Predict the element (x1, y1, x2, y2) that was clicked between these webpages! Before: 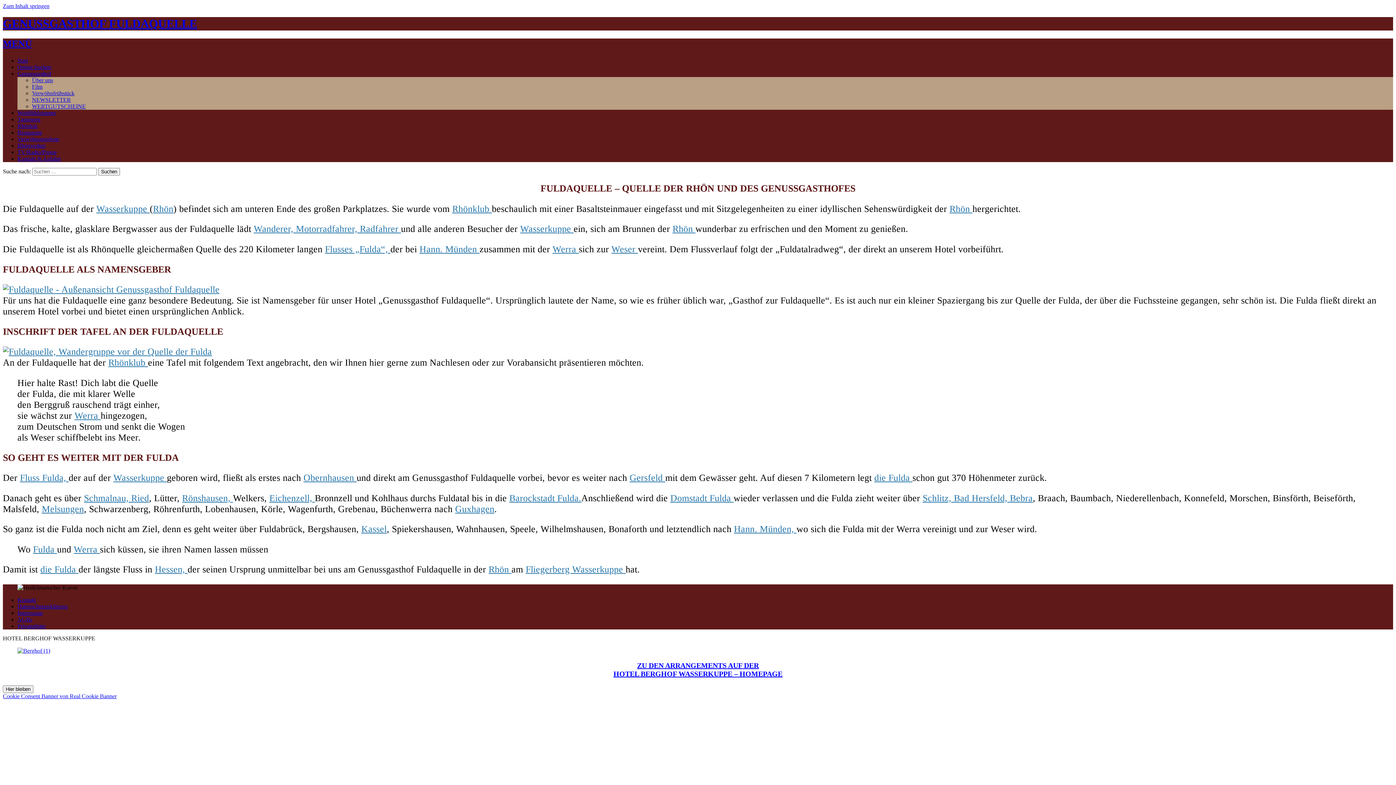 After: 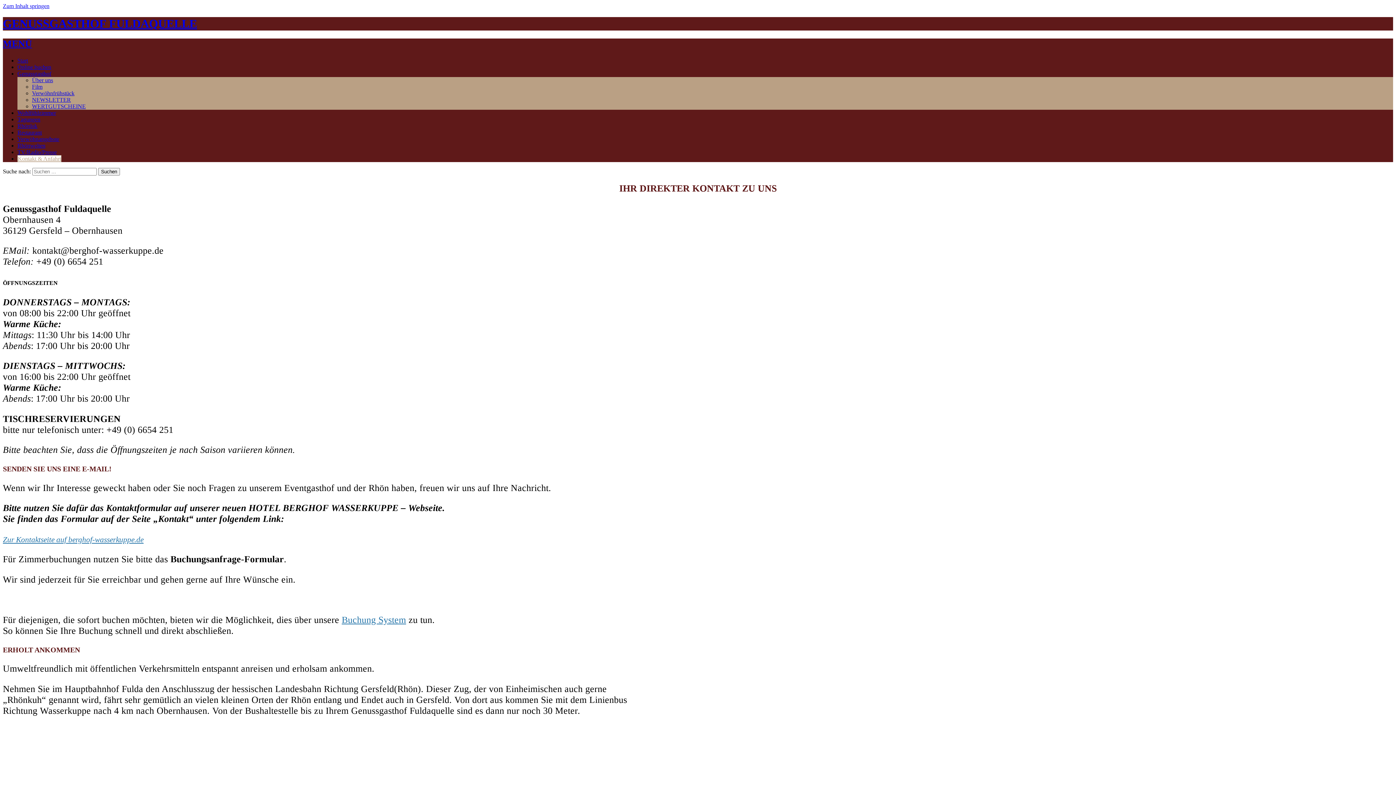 Action: label: Kontakt bbox: (17, 597, 36, 603)